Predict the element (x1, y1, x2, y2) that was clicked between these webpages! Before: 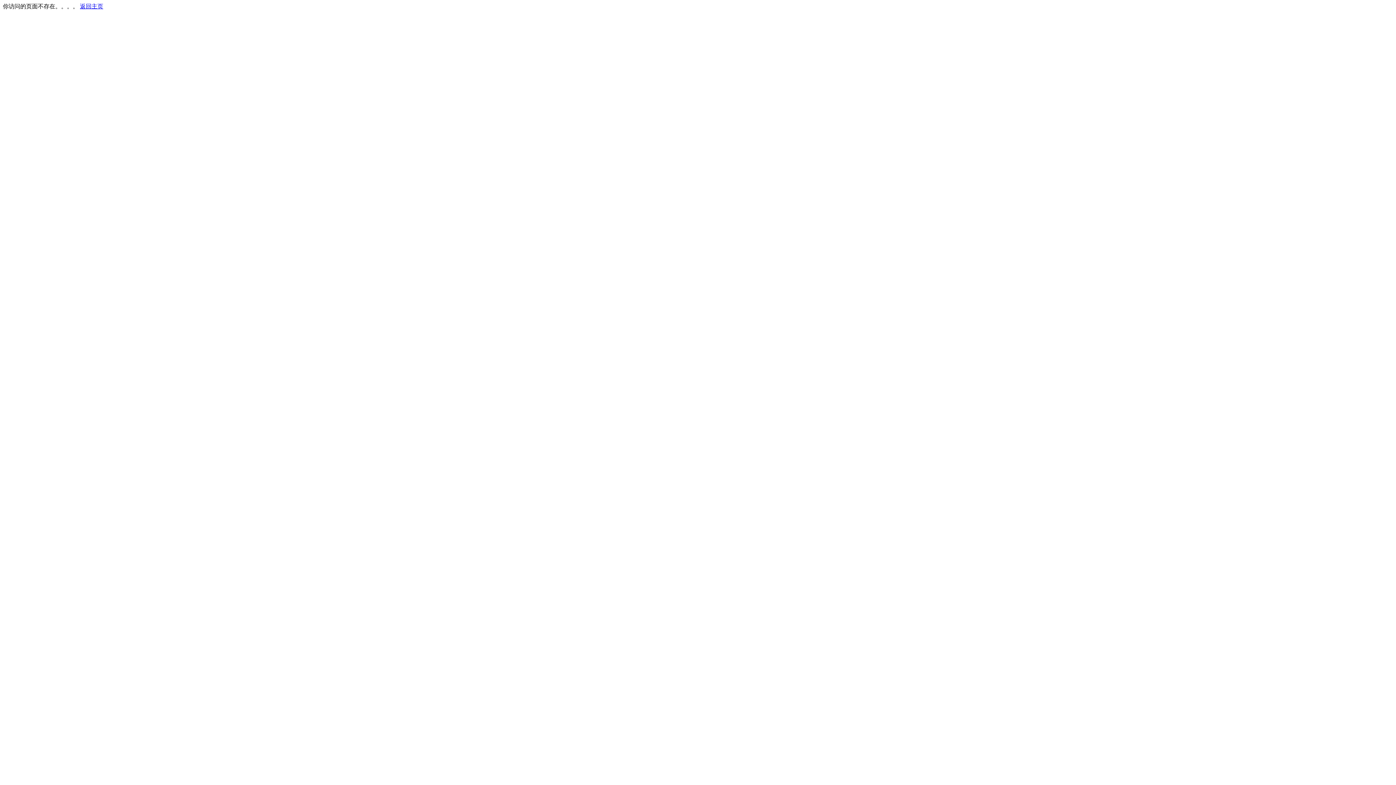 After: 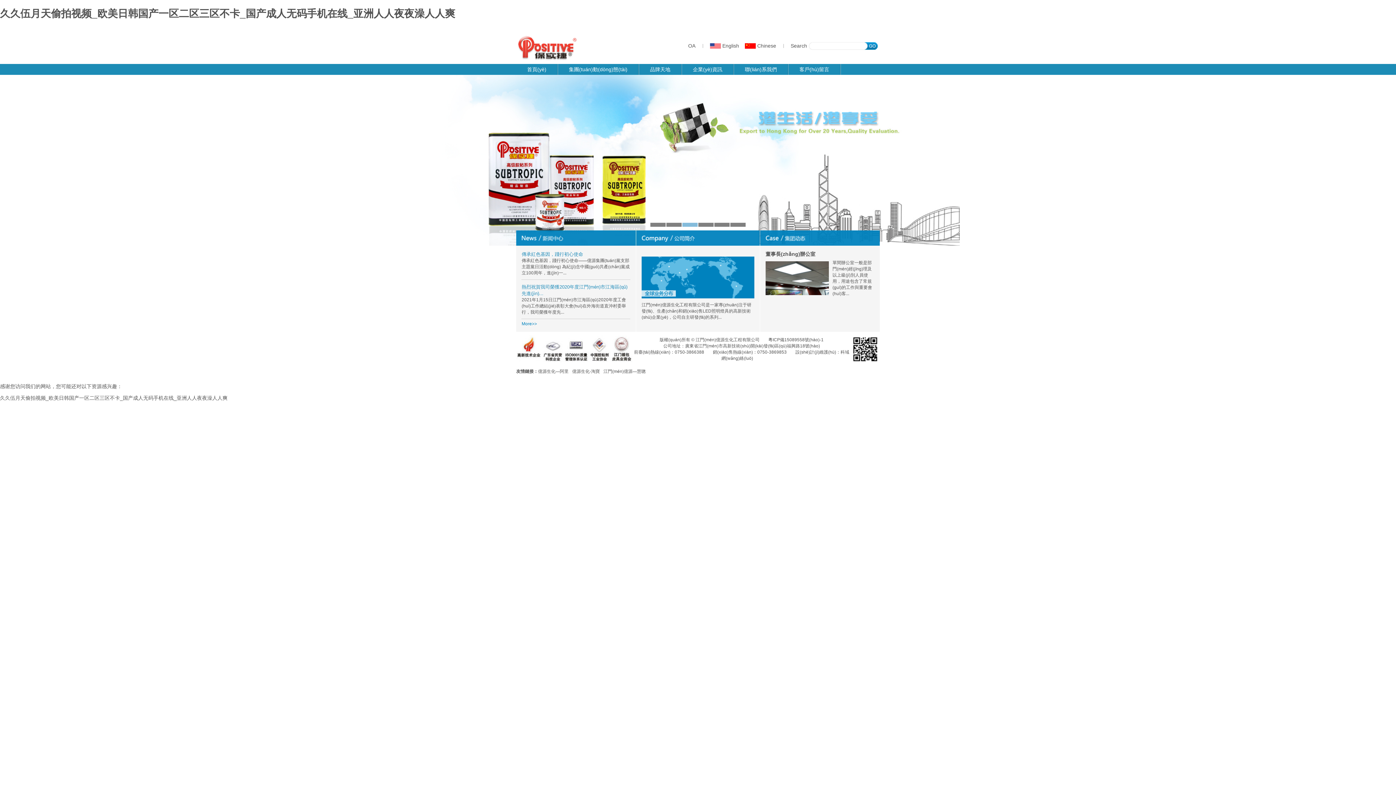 Action: label: 返回主页 bbox: (80, 3, 103, 9)